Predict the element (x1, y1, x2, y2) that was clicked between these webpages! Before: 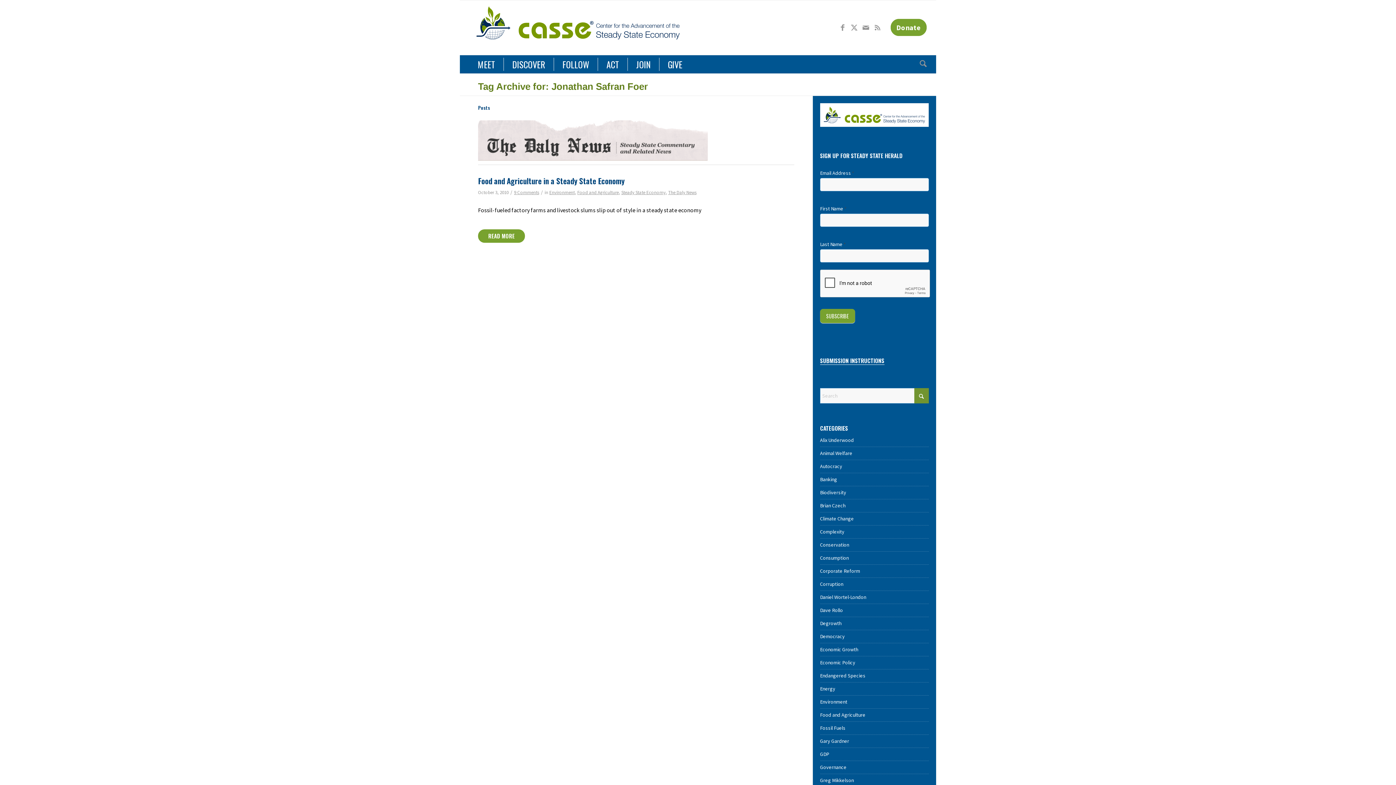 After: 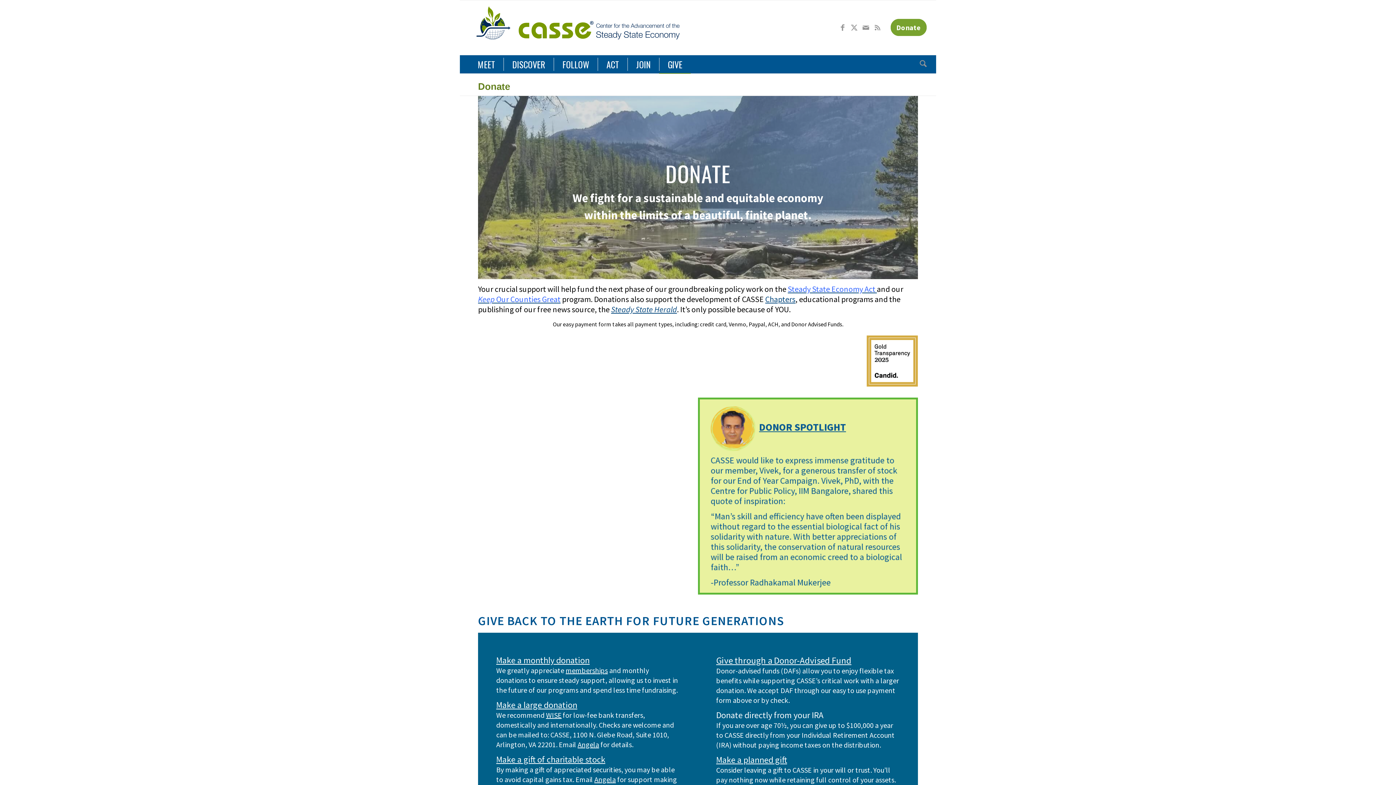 Action: label: GIVE bbox: (659, 55, 690, 73)